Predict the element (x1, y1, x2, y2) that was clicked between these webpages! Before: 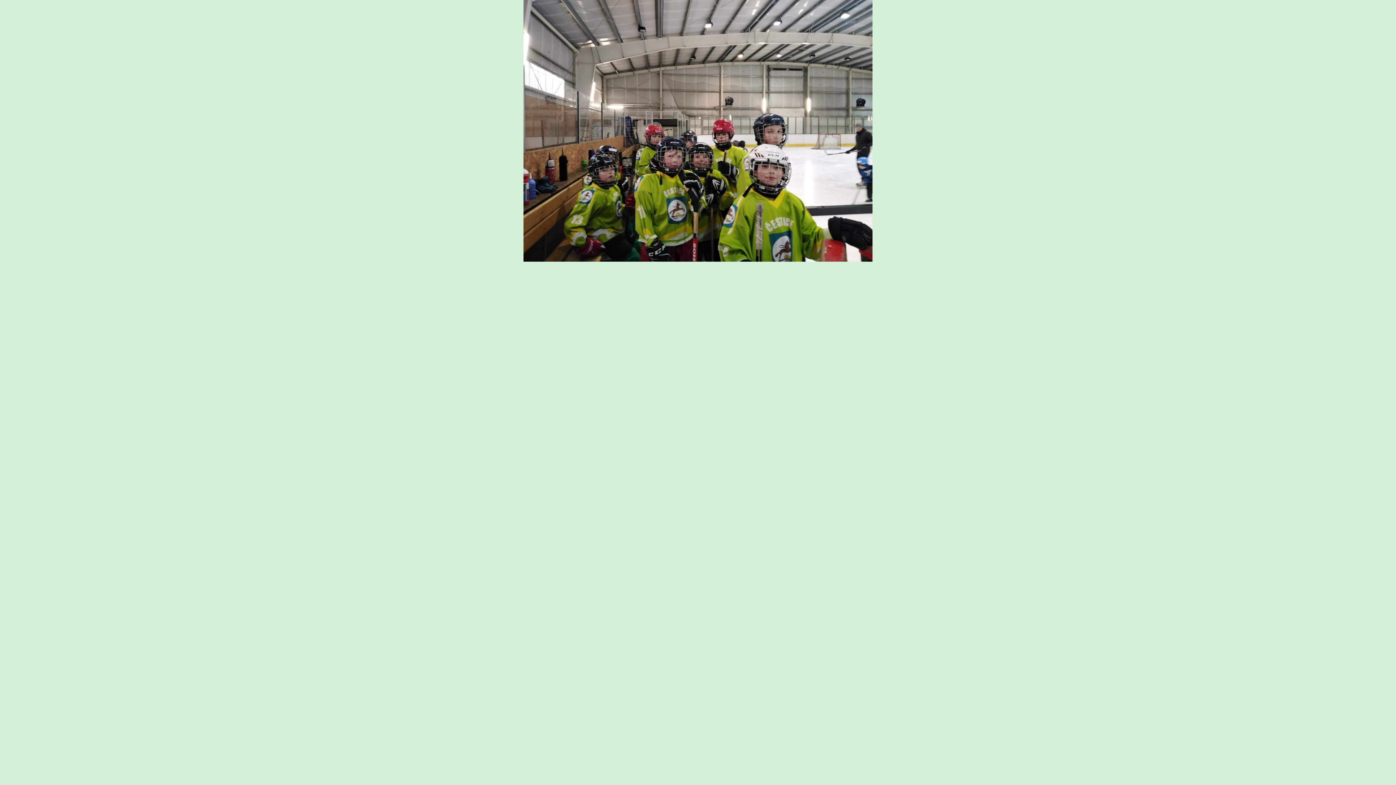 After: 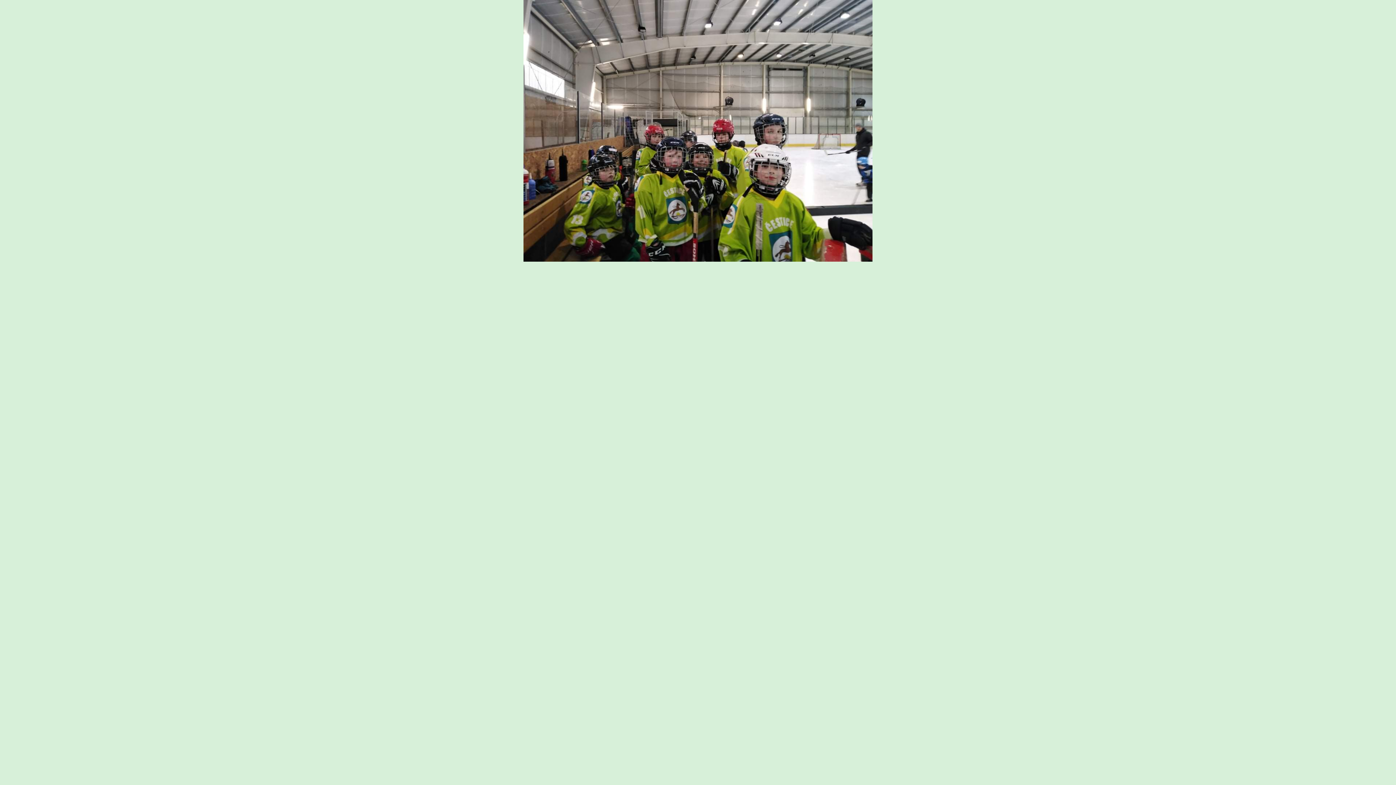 Action: bbox: (523, 256, 872, 262)